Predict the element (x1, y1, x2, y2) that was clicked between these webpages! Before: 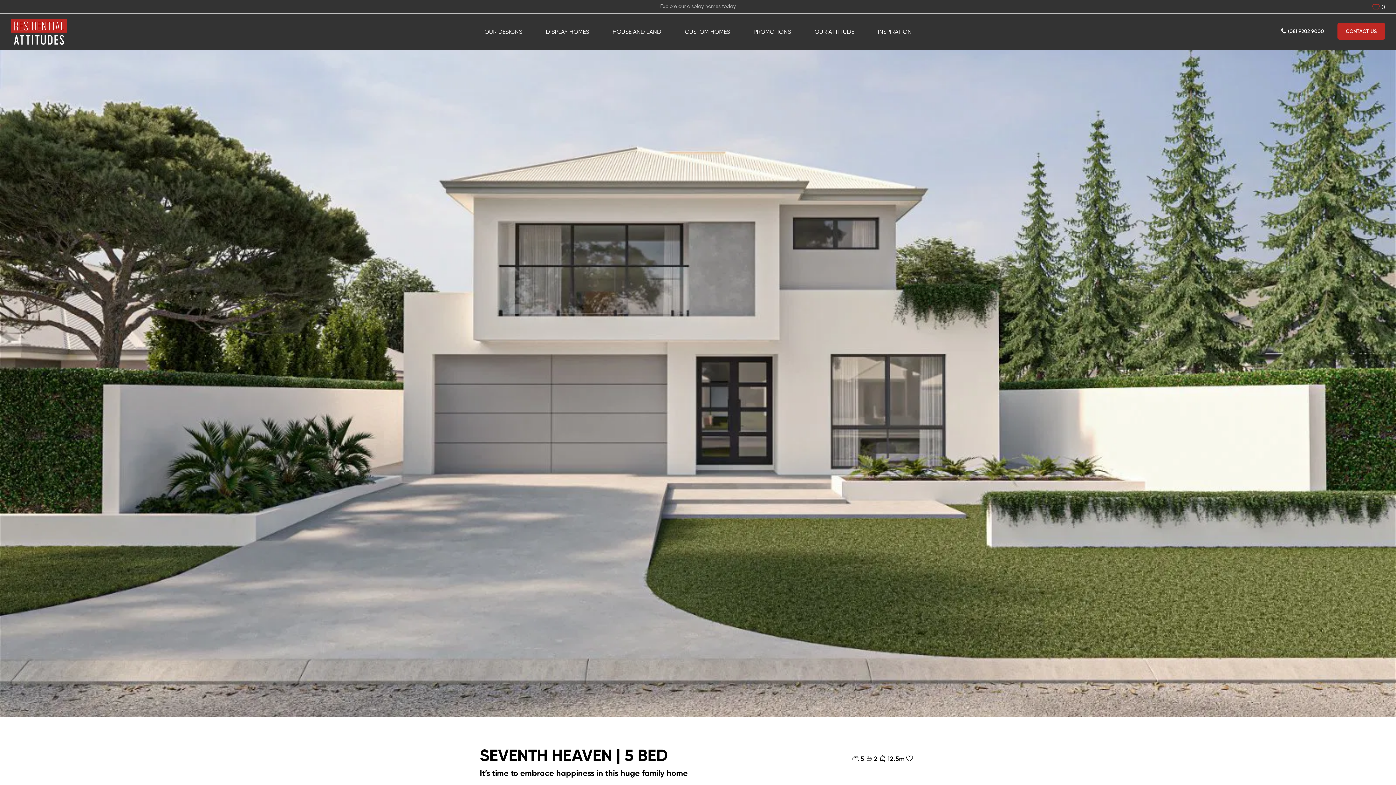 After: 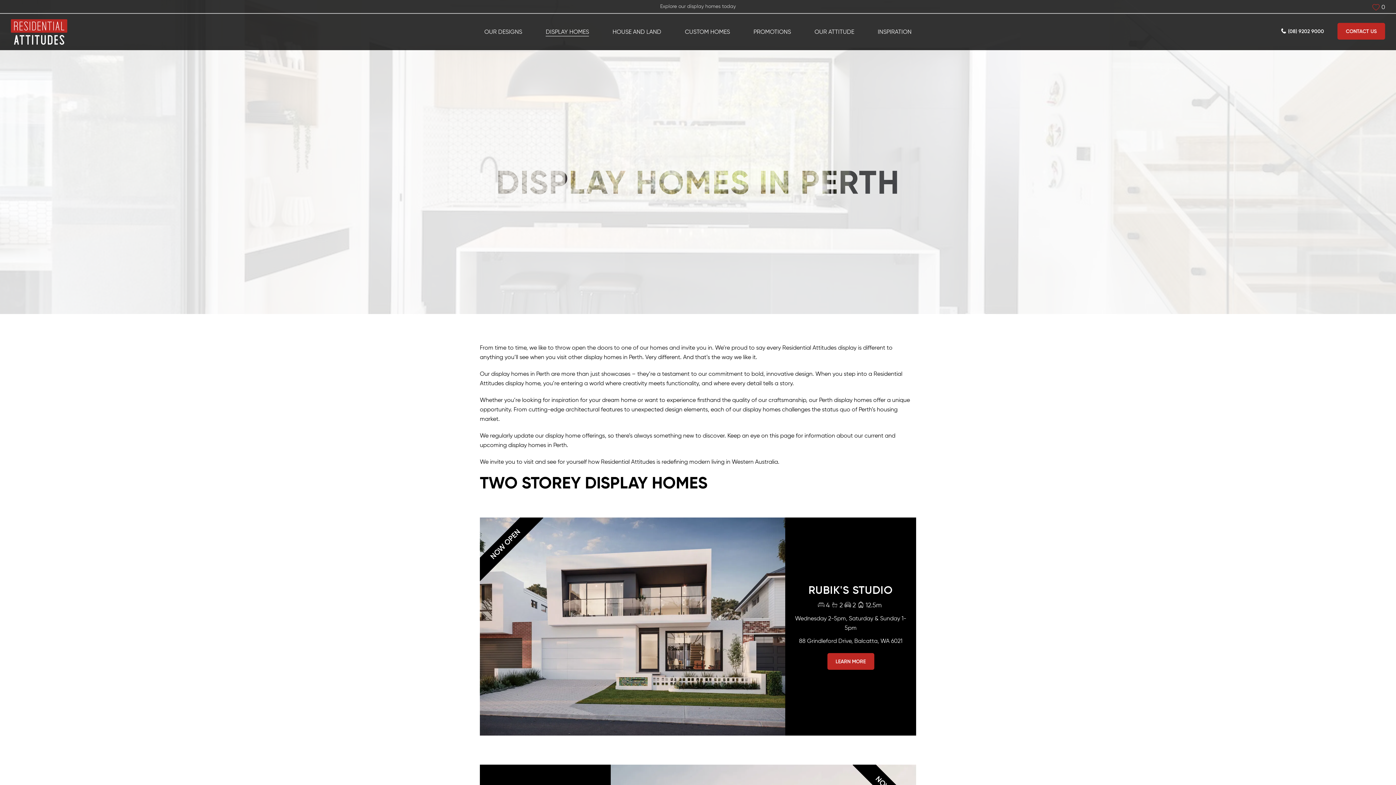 Action: label: Explore our display homes today bbox: (0, 0, 1396, 13)